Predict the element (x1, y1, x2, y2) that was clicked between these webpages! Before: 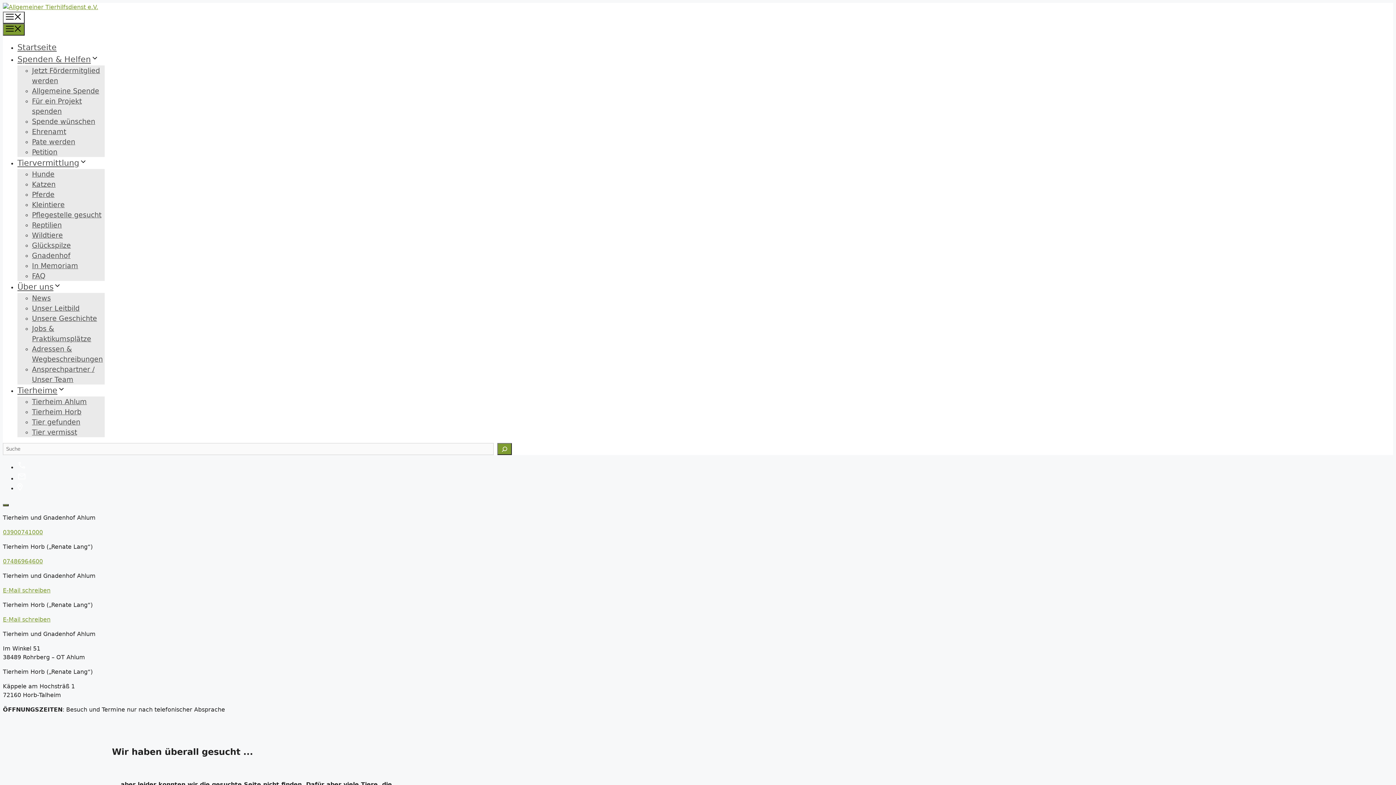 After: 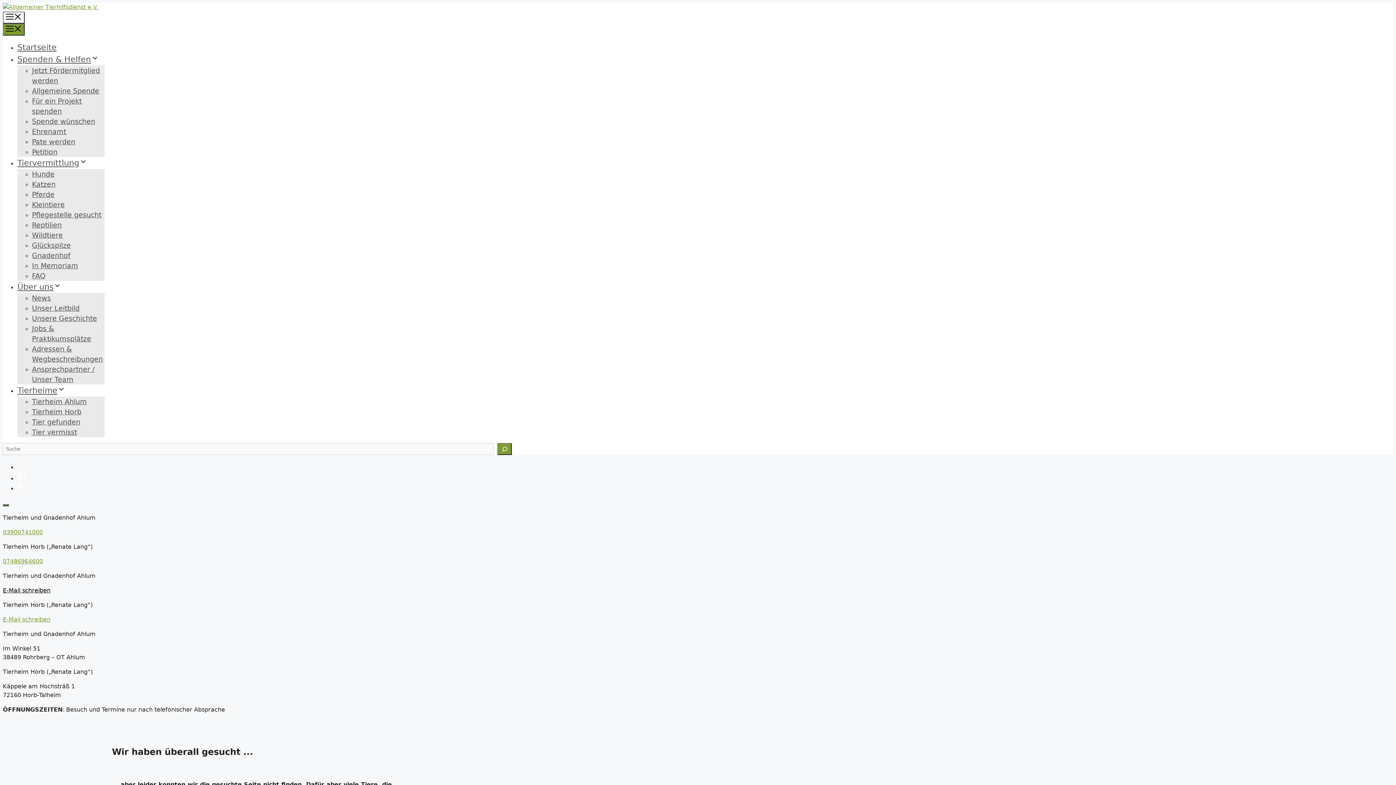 Action: label: E-Mail schreiben bbox: (2, 587, 50, 594)